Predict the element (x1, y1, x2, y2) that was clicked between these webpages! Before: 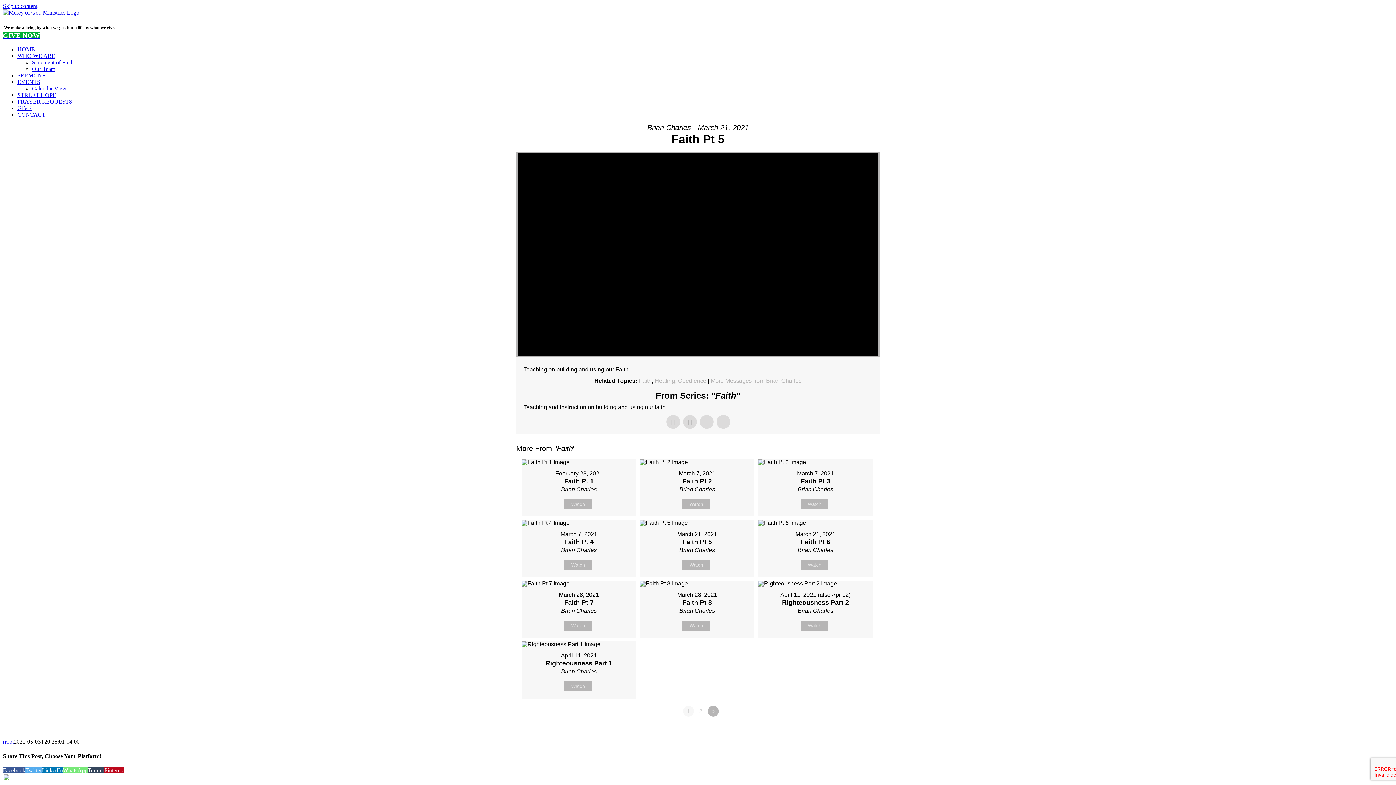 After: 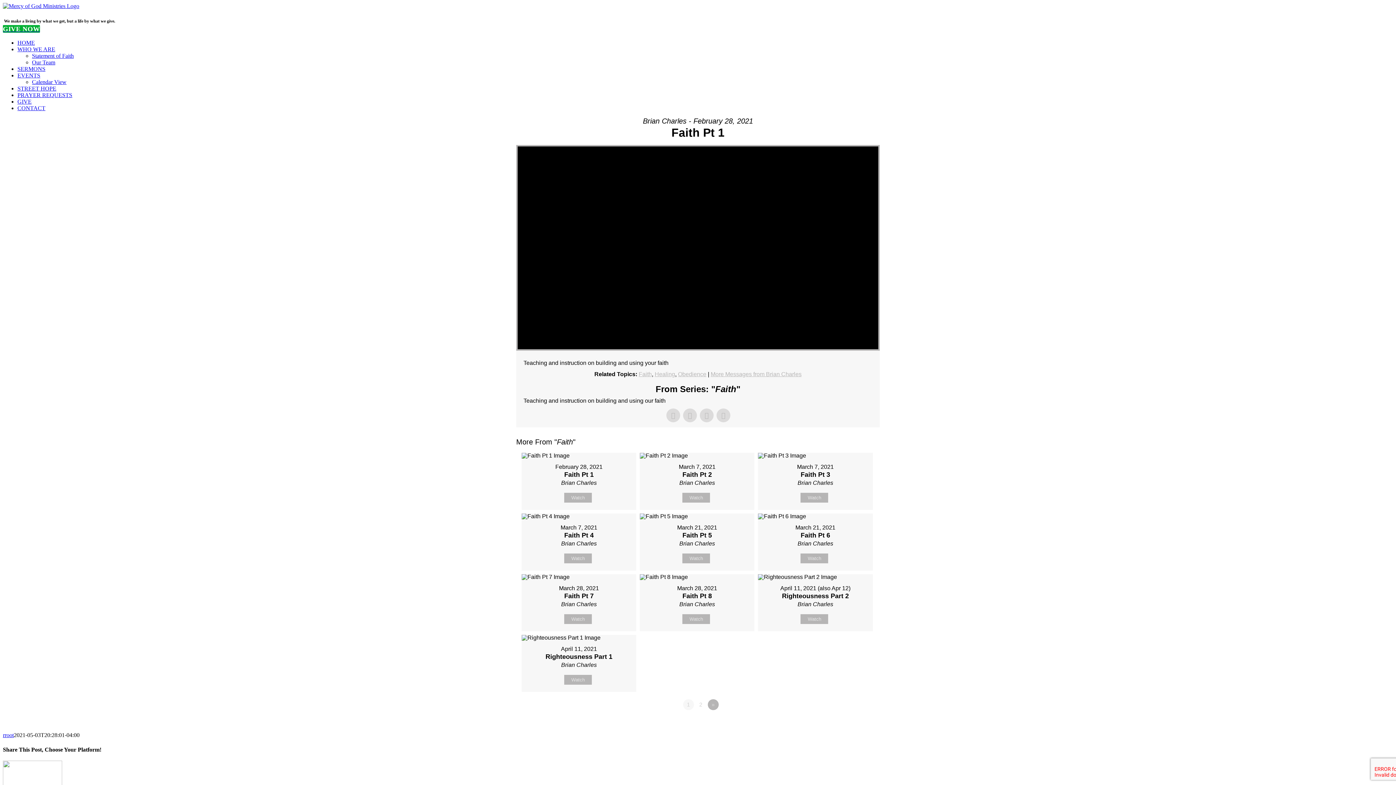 Action: label: Watch bbox: (564, 499, 592, 509)